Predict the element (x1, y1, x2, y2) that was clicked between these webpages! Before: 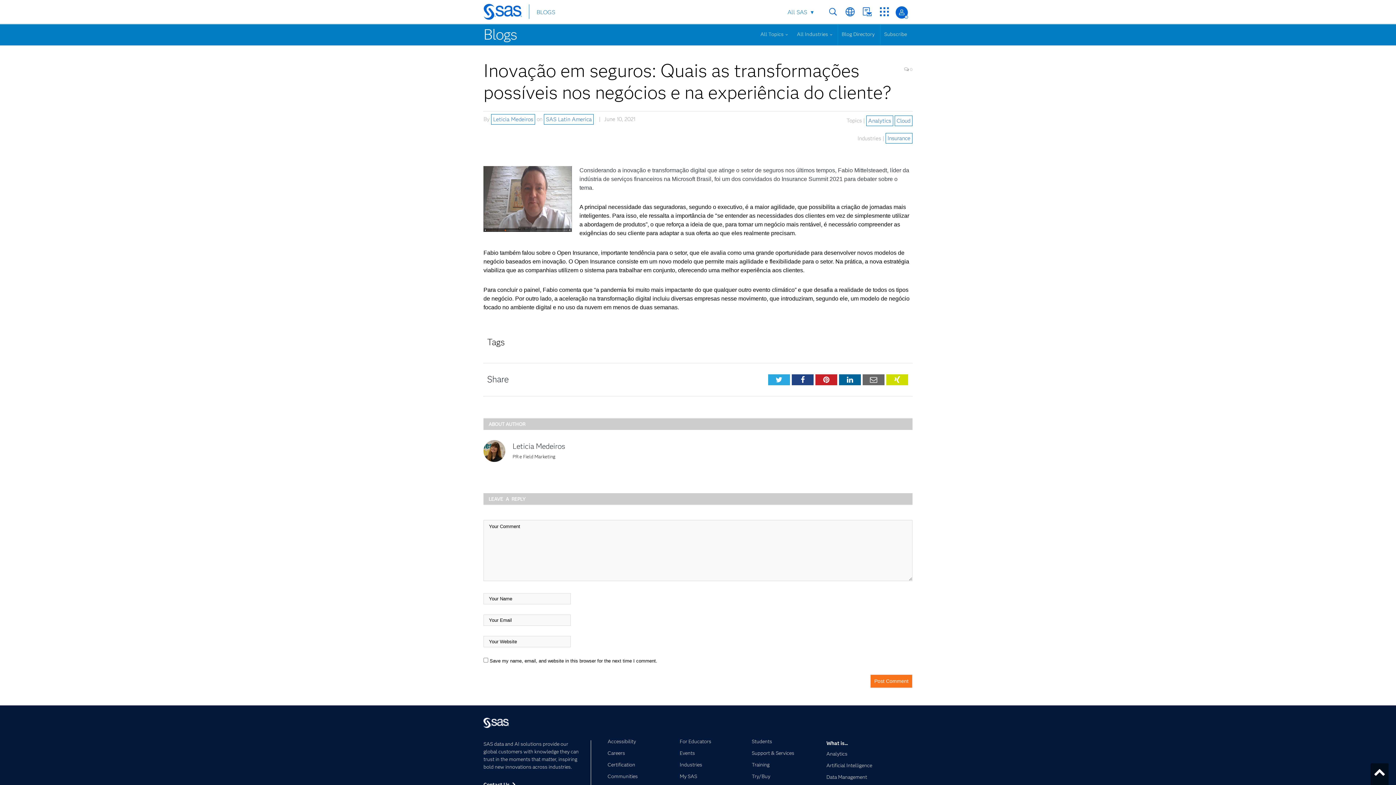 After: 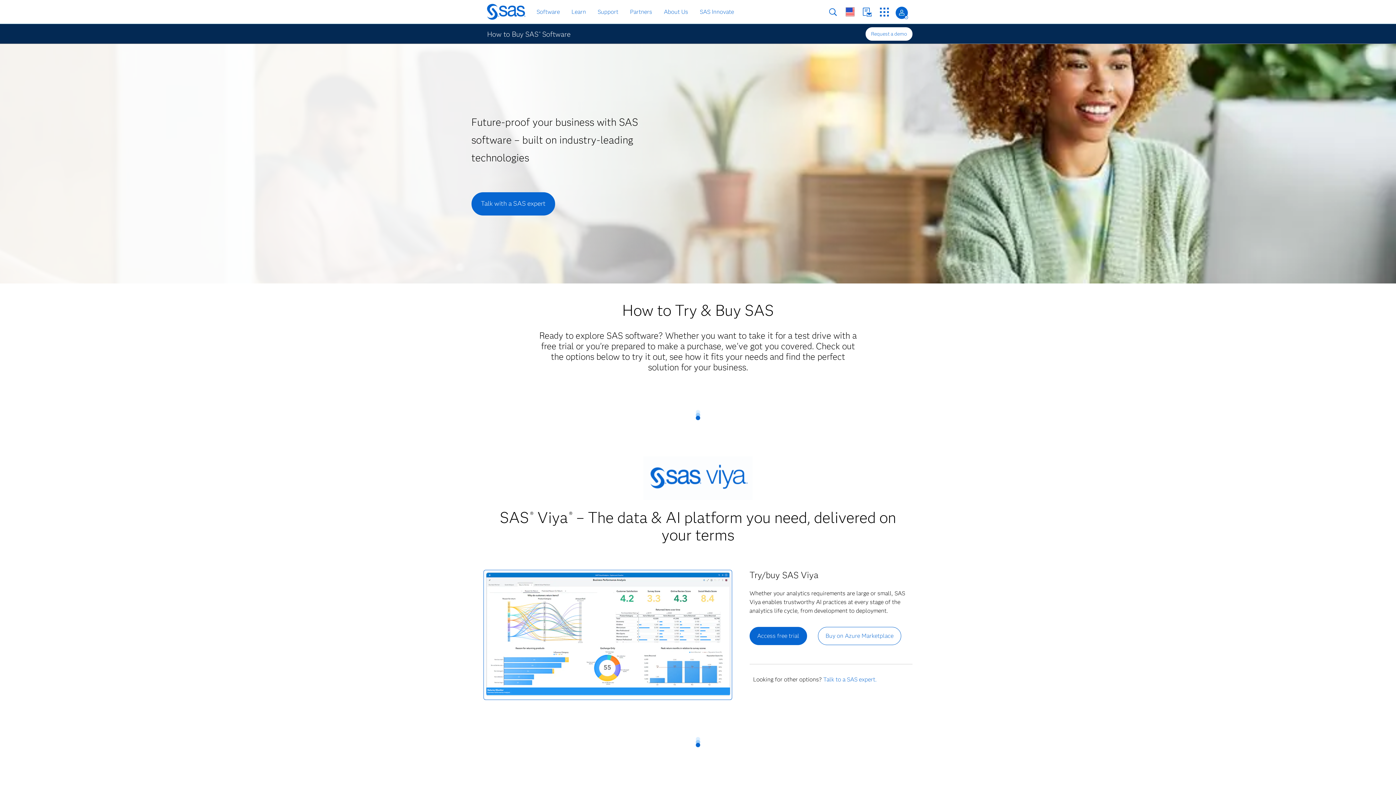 Action: bbox: (751, 775, 813, 785) label: Try/Buy